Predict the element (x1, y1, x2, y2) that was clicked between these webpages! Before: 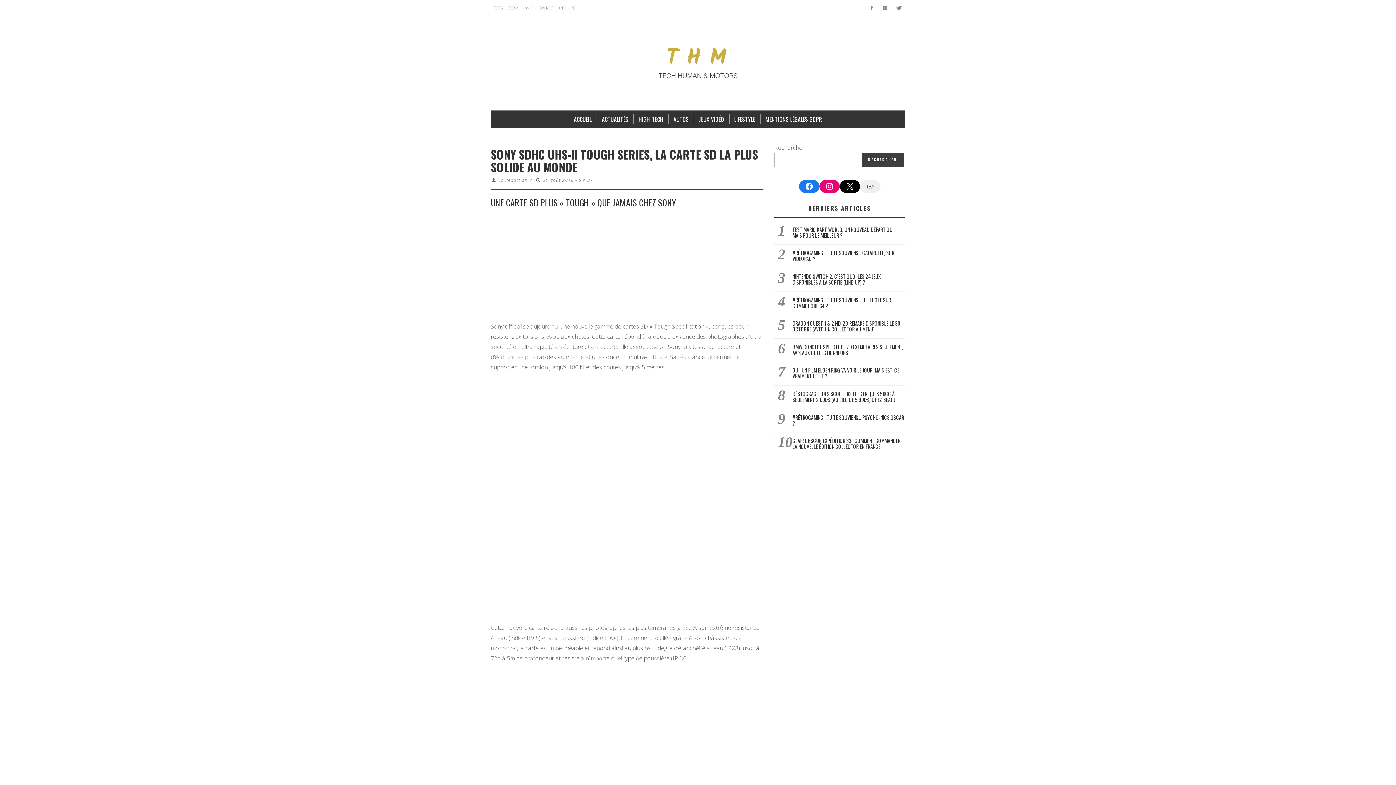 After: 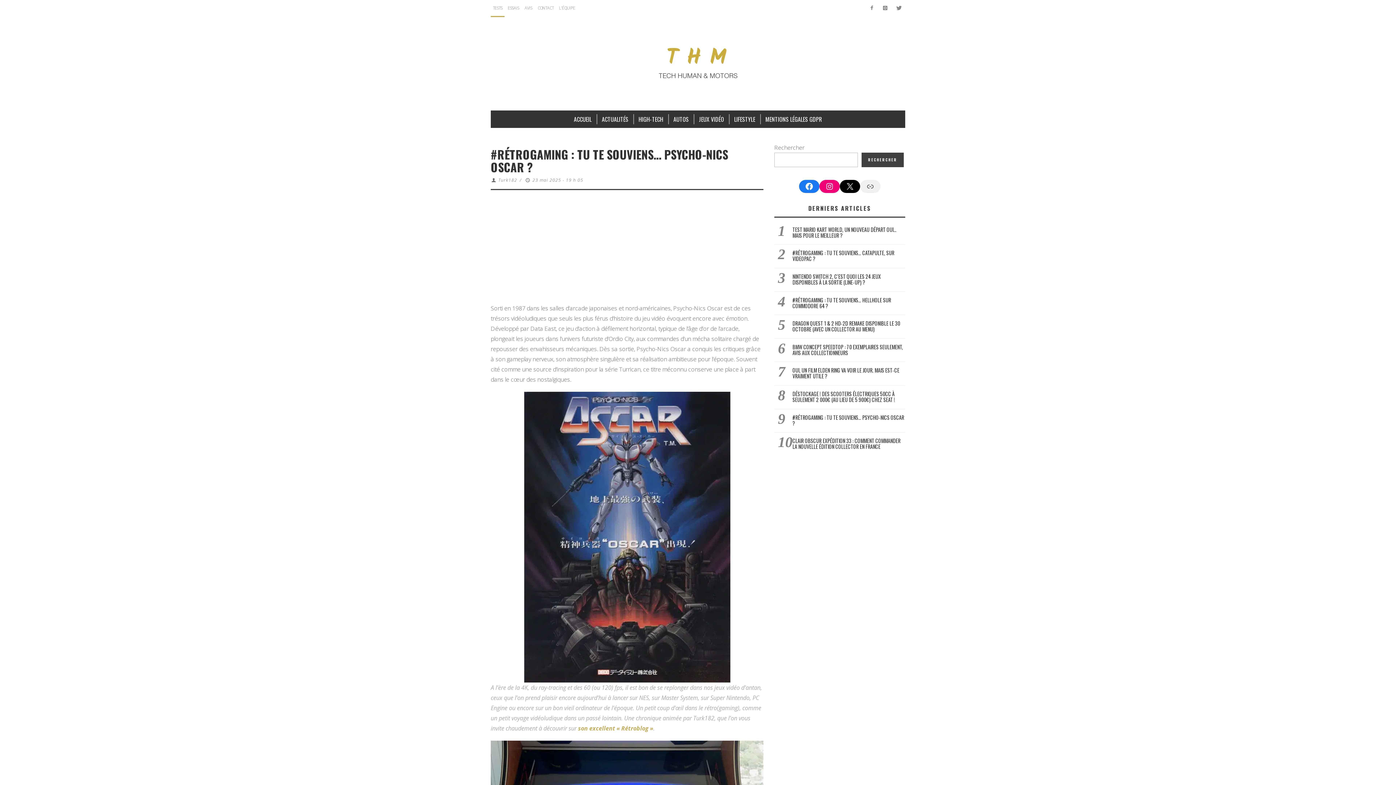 Action: bbox: (792, 413, 904, 427) label: #RÉTROGAMING : TU TE SOUVIENS… PSYCHO-NICS OSCAR ?